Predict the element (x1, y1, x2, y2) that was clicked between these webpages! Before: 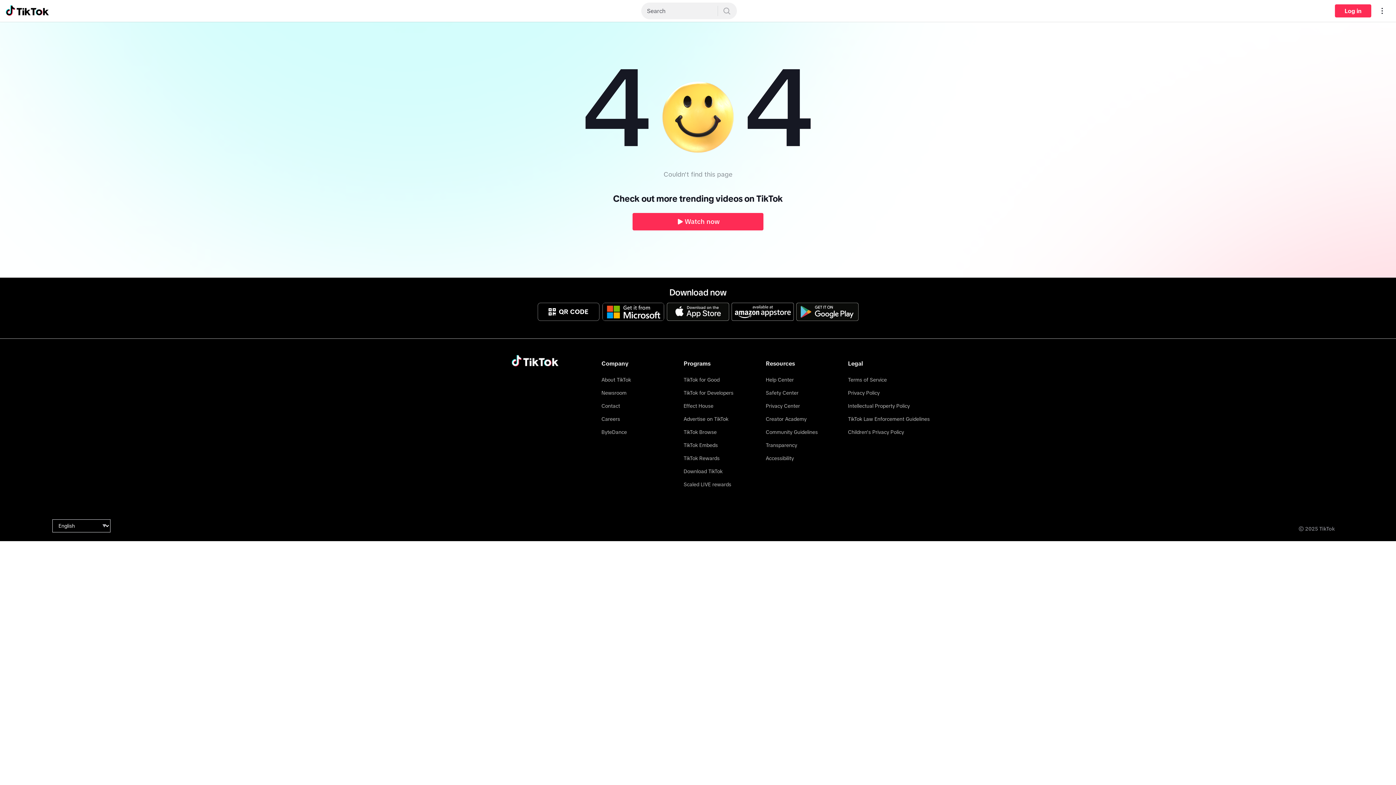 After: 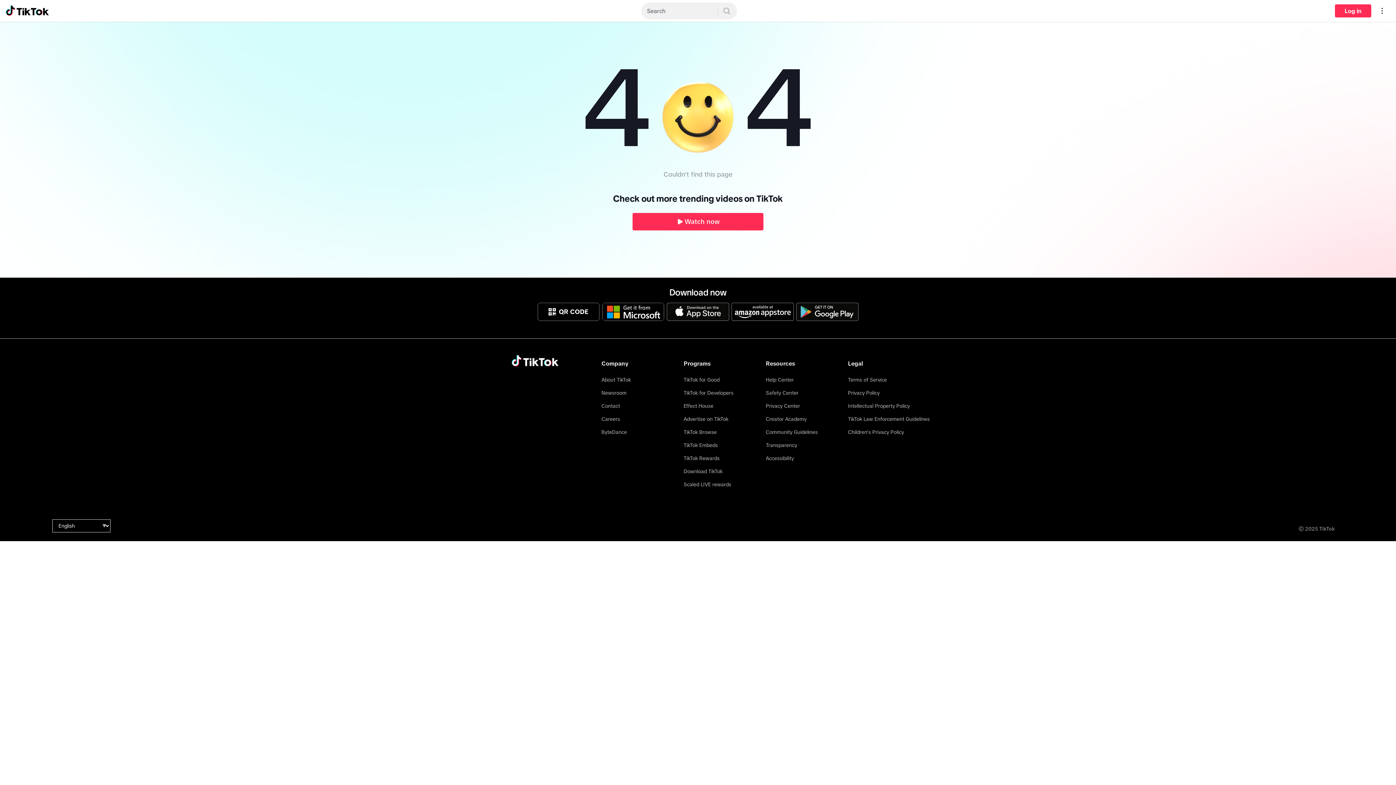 Action: bbox: (602, 303, 664, 321)